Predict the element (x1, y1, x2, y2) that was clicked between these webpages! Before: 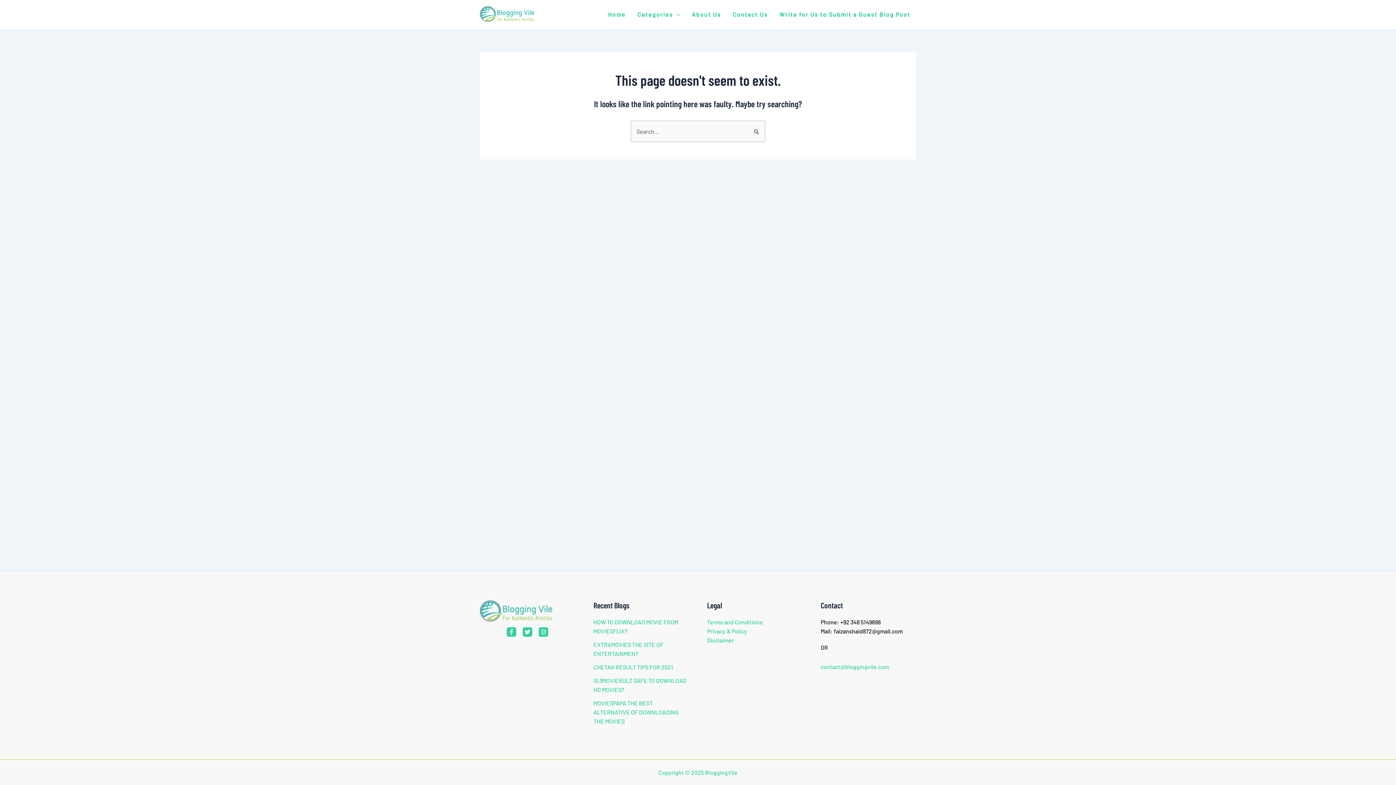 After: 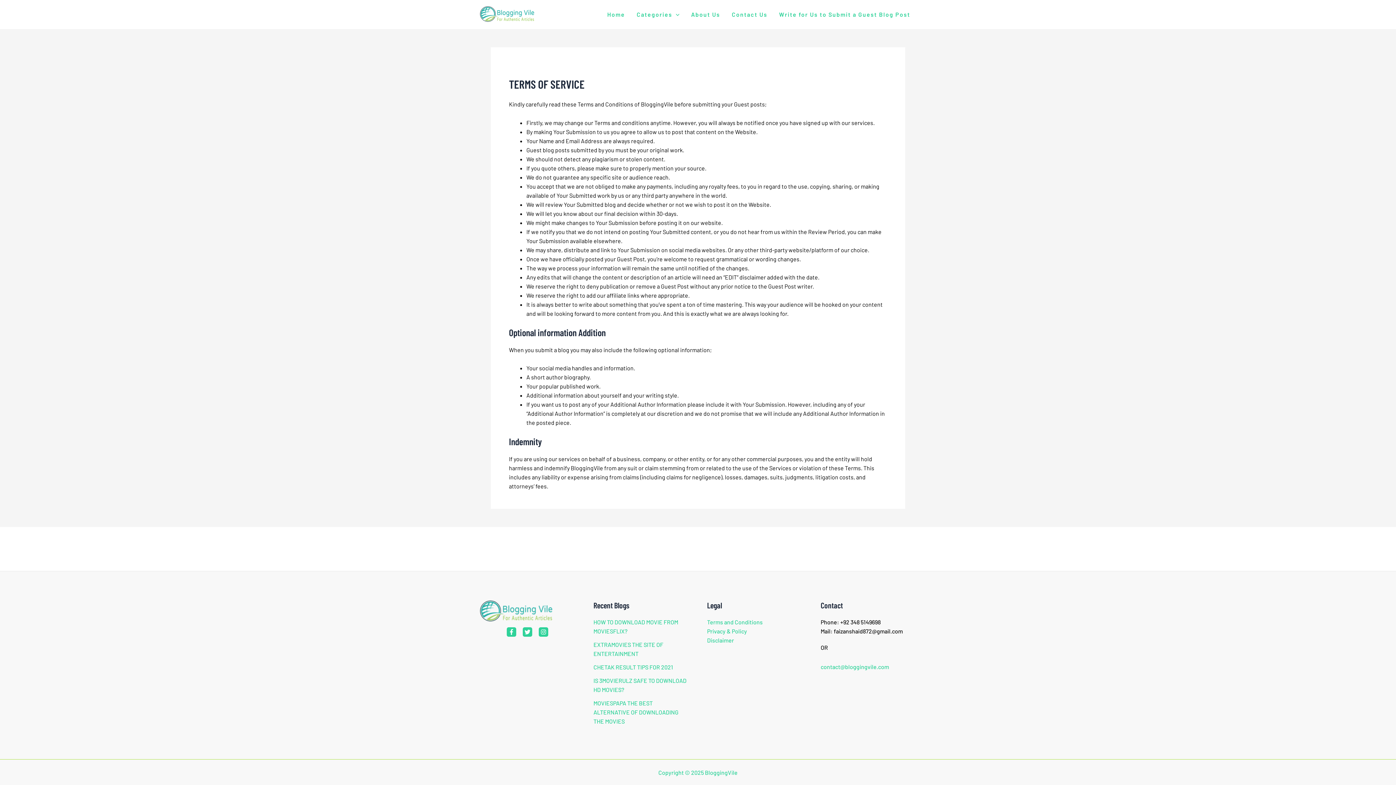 Action: bbox: (707, 618, 762, 625) label: Terms and Conditions